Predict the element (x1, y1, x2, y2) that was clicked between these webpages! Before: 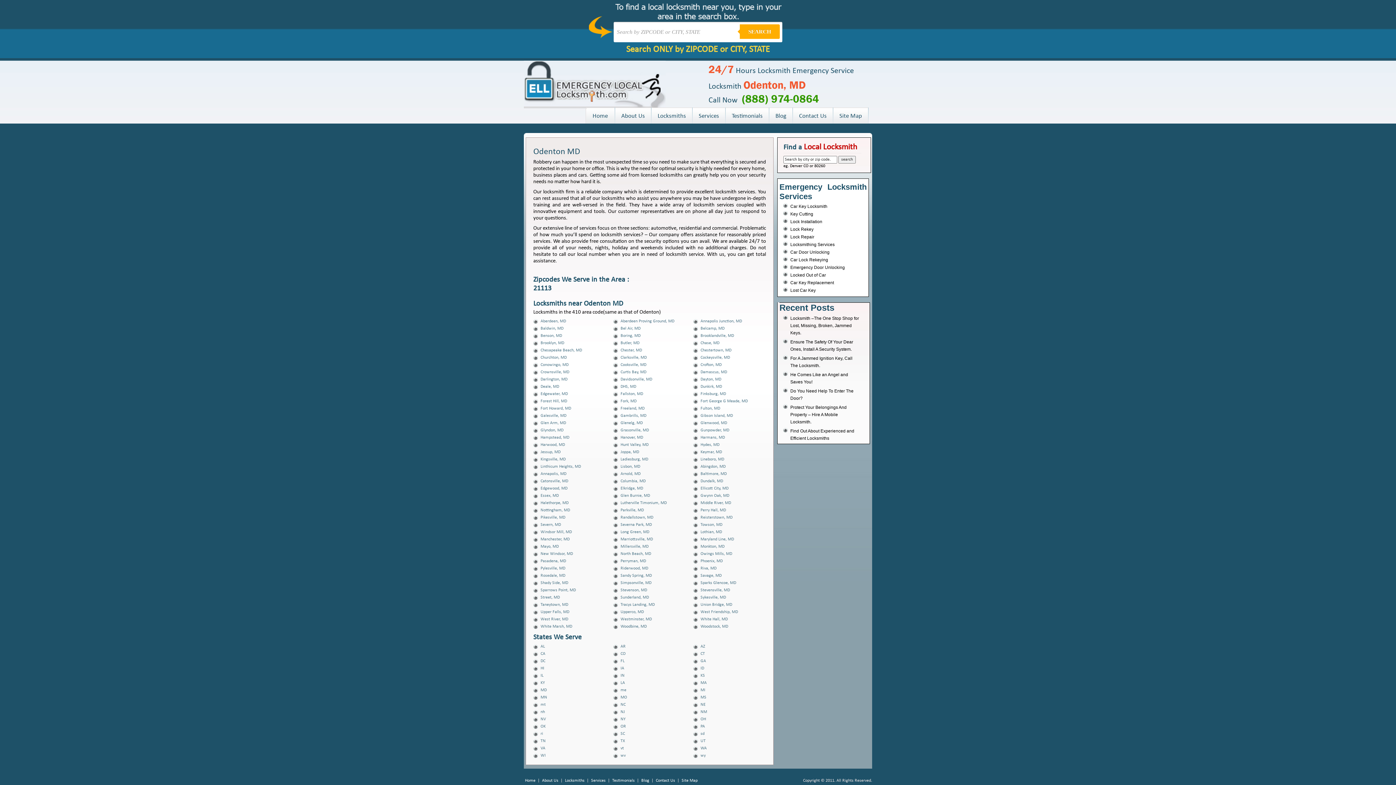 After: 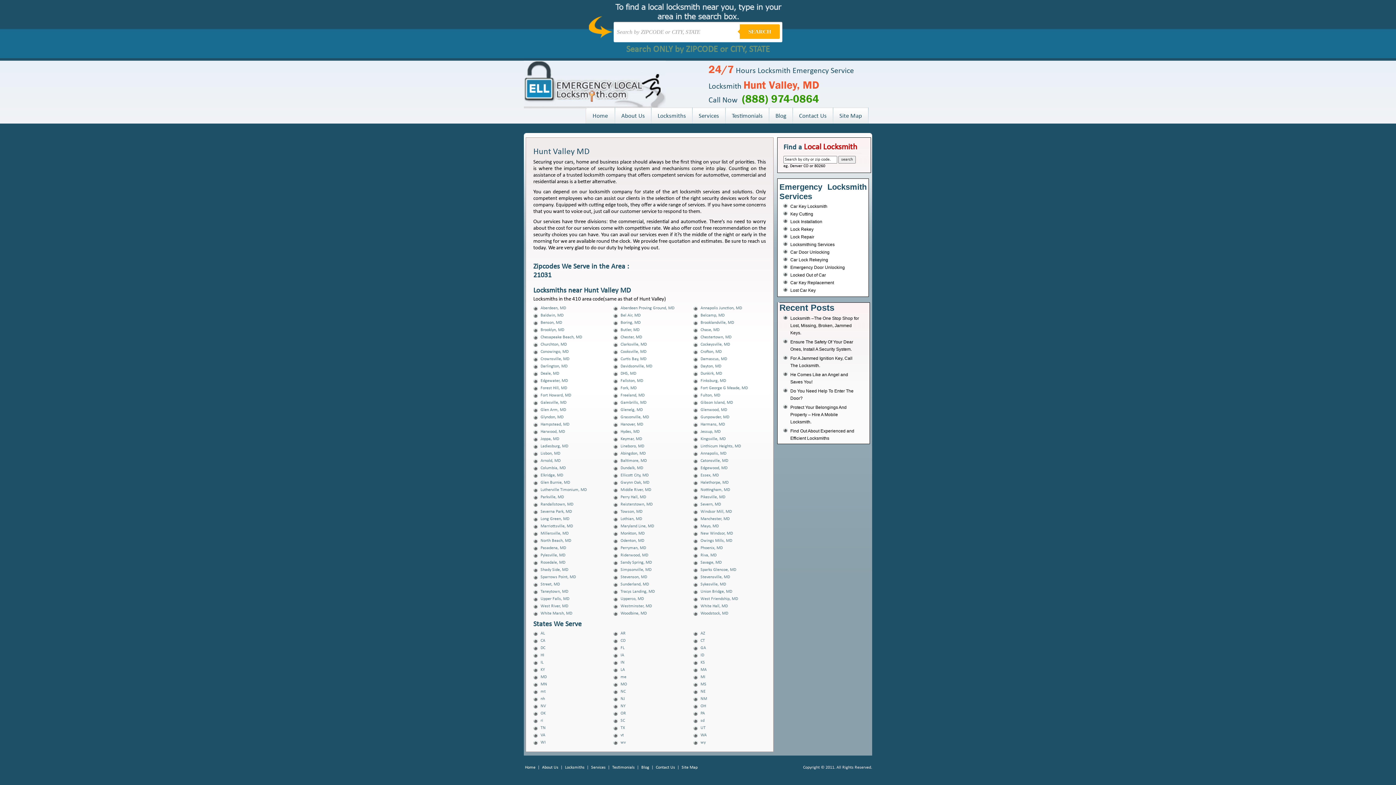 Action: bbox: (620, 442, 648, 447) label: Hunt Valley, MD